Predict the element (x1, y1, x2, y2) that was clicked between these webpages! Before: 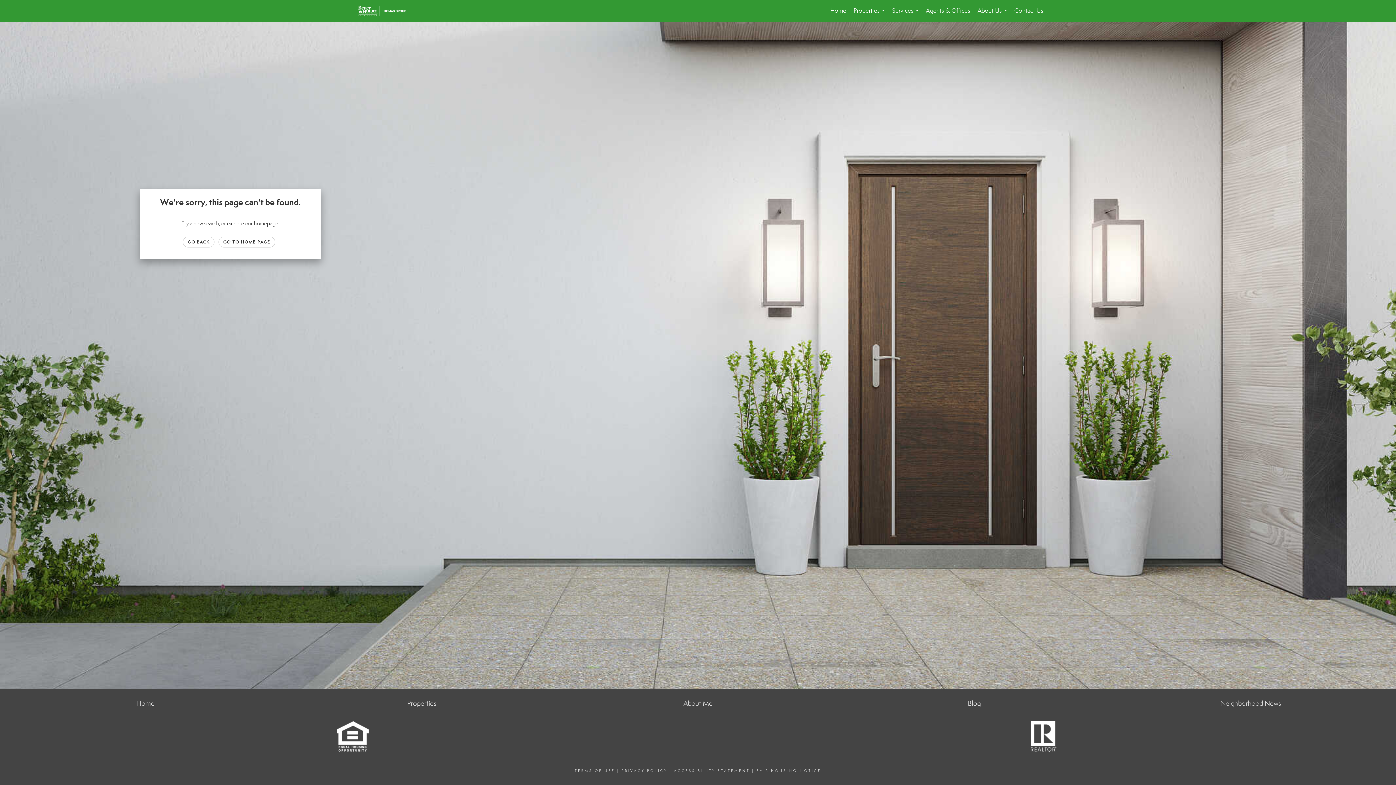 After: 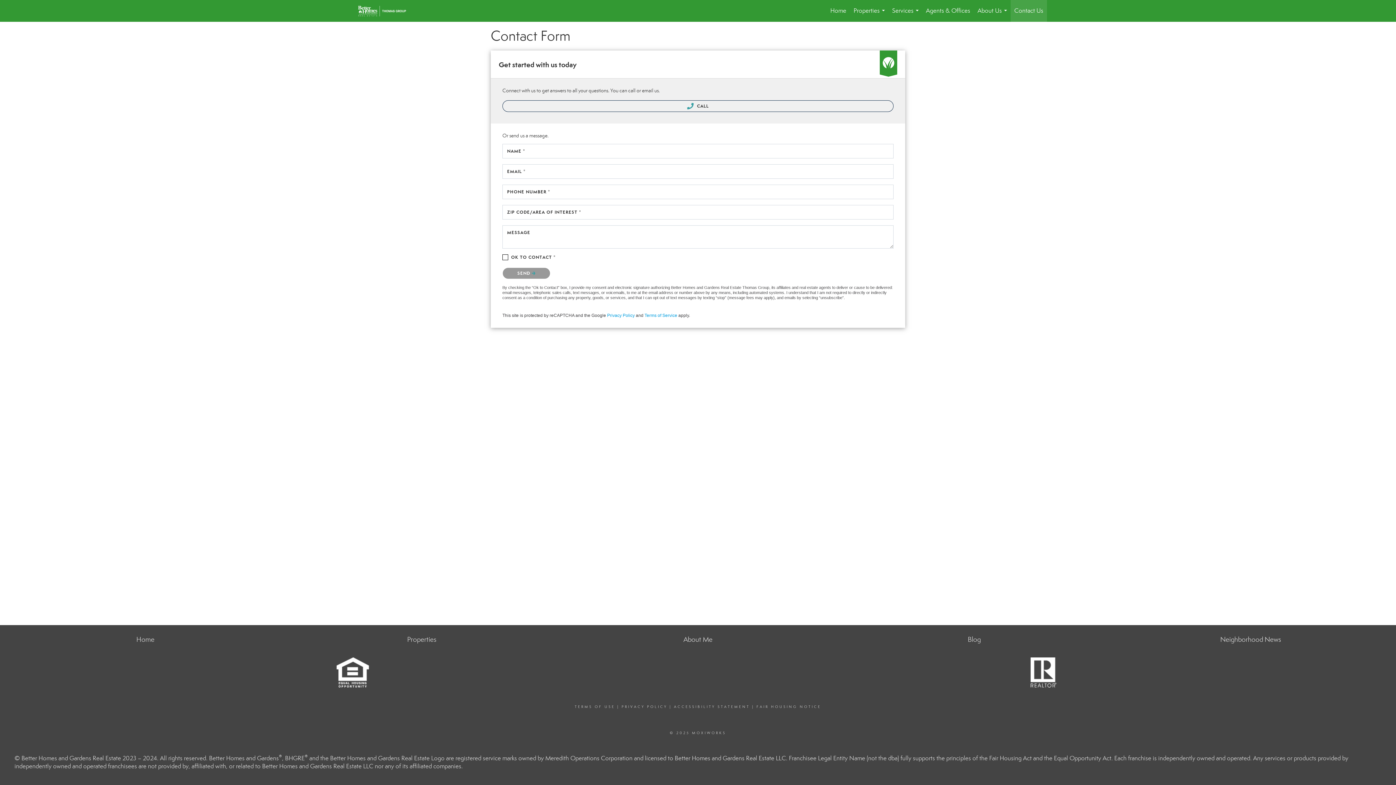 Action: bbox: (1010, 0, 1047, 21) label: Contact Us